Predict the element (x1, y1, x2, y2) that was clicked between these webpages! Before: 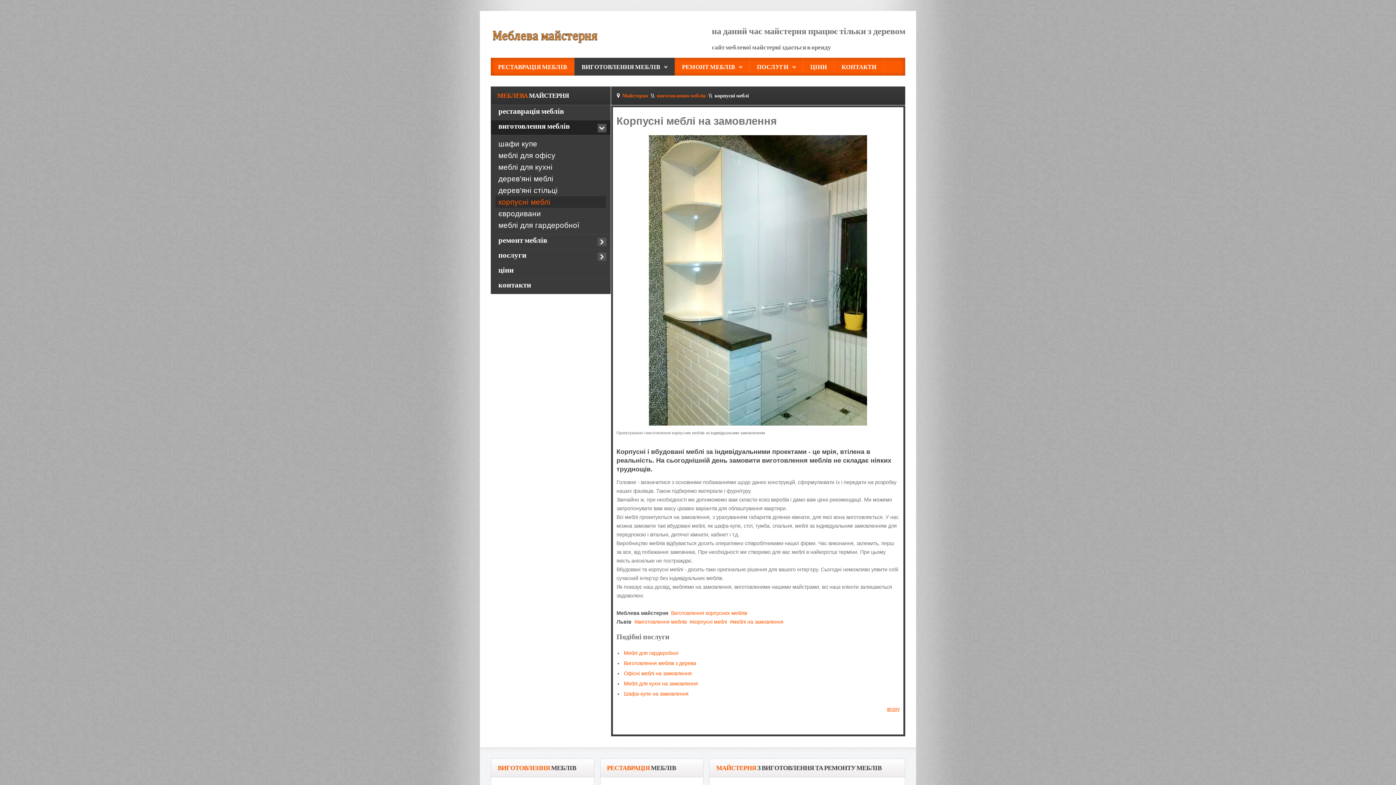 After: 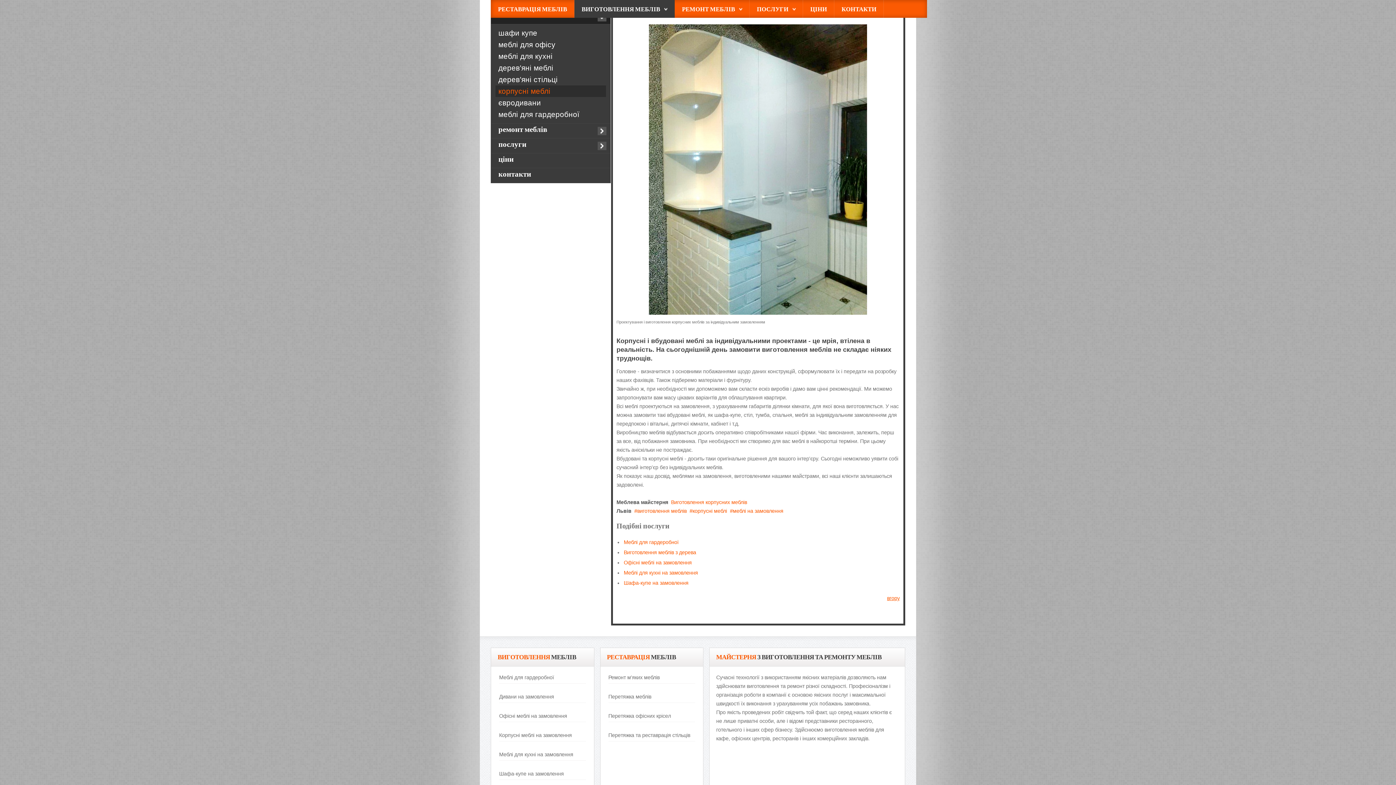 Action: bbox: (887, 706, 900, 712) label: вгору